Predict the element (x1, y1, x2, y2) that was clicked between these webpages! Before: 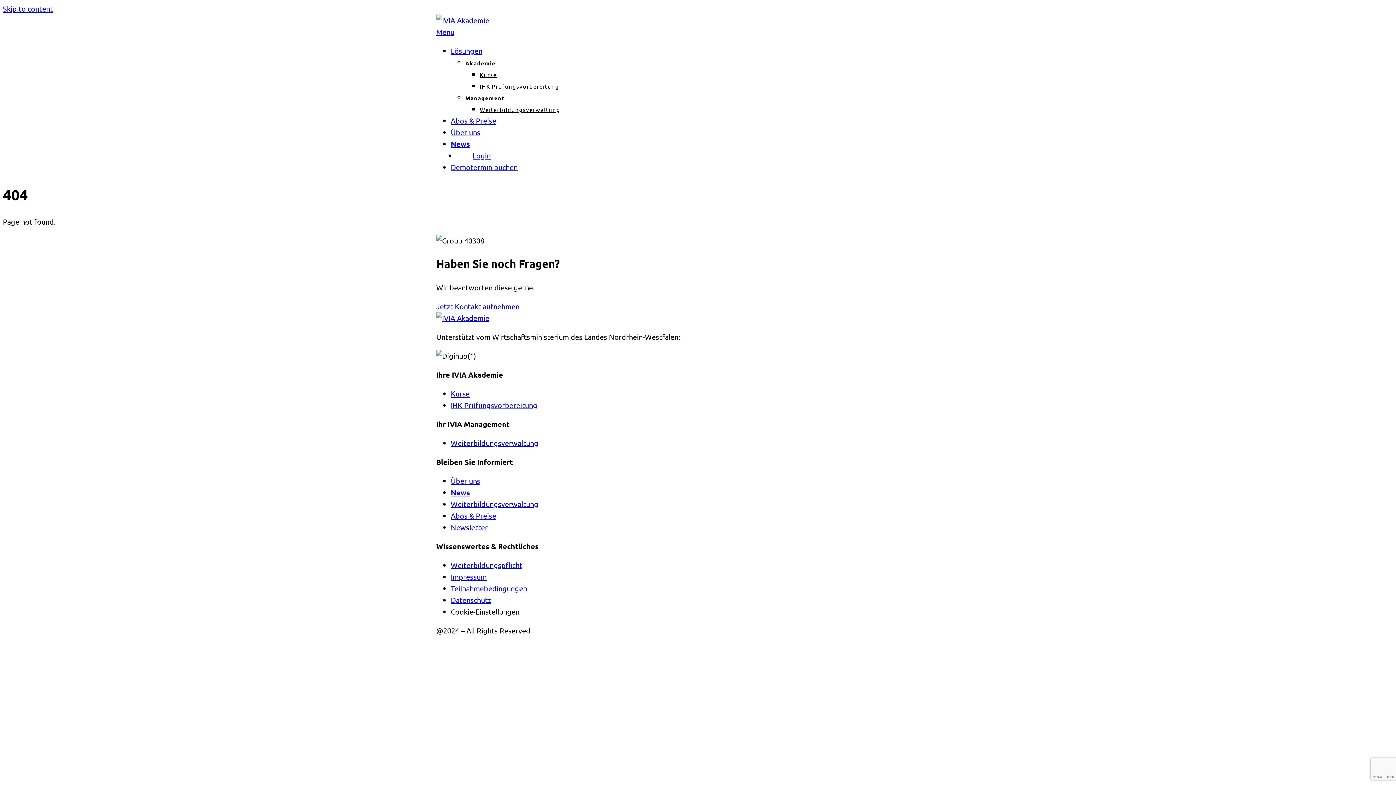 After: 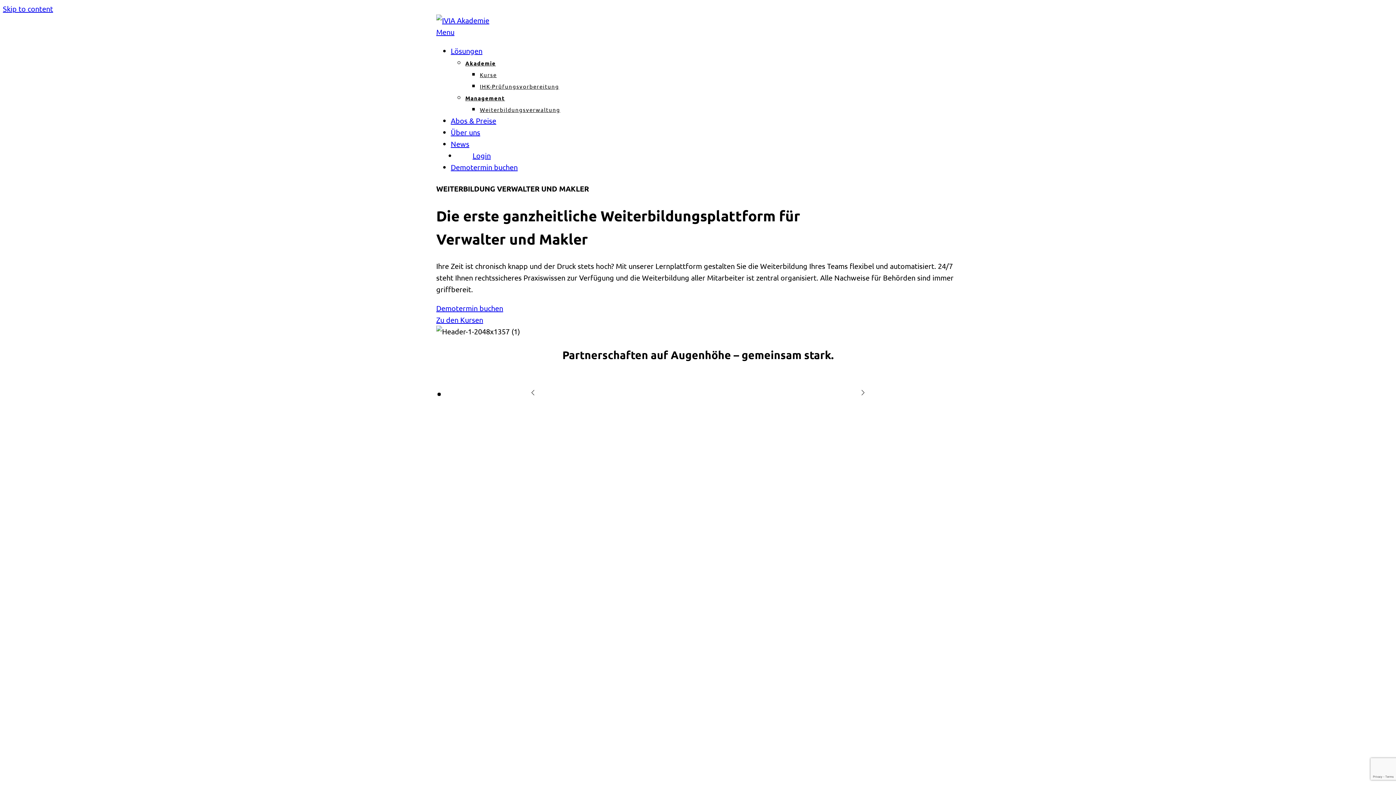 Action: bbox: (436, 15, 489, 24)